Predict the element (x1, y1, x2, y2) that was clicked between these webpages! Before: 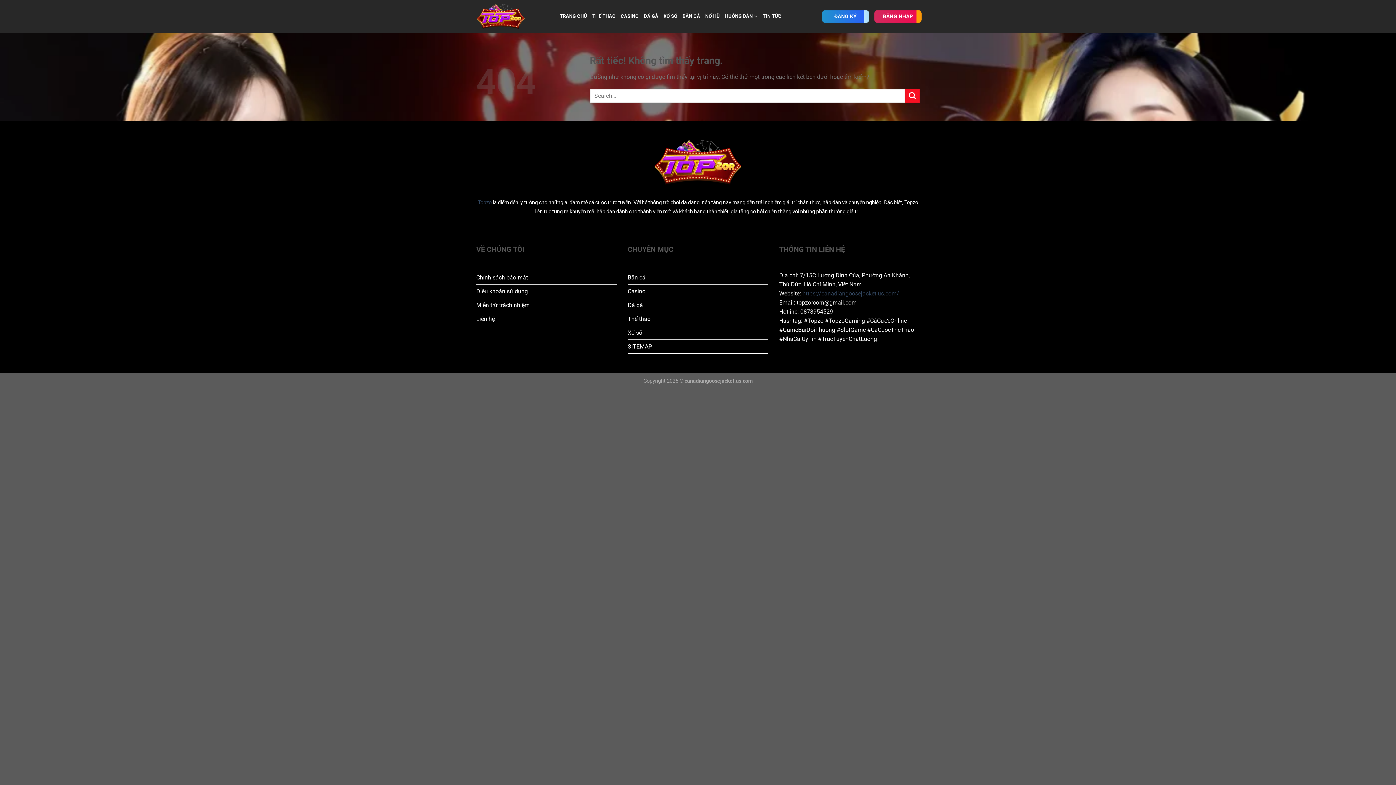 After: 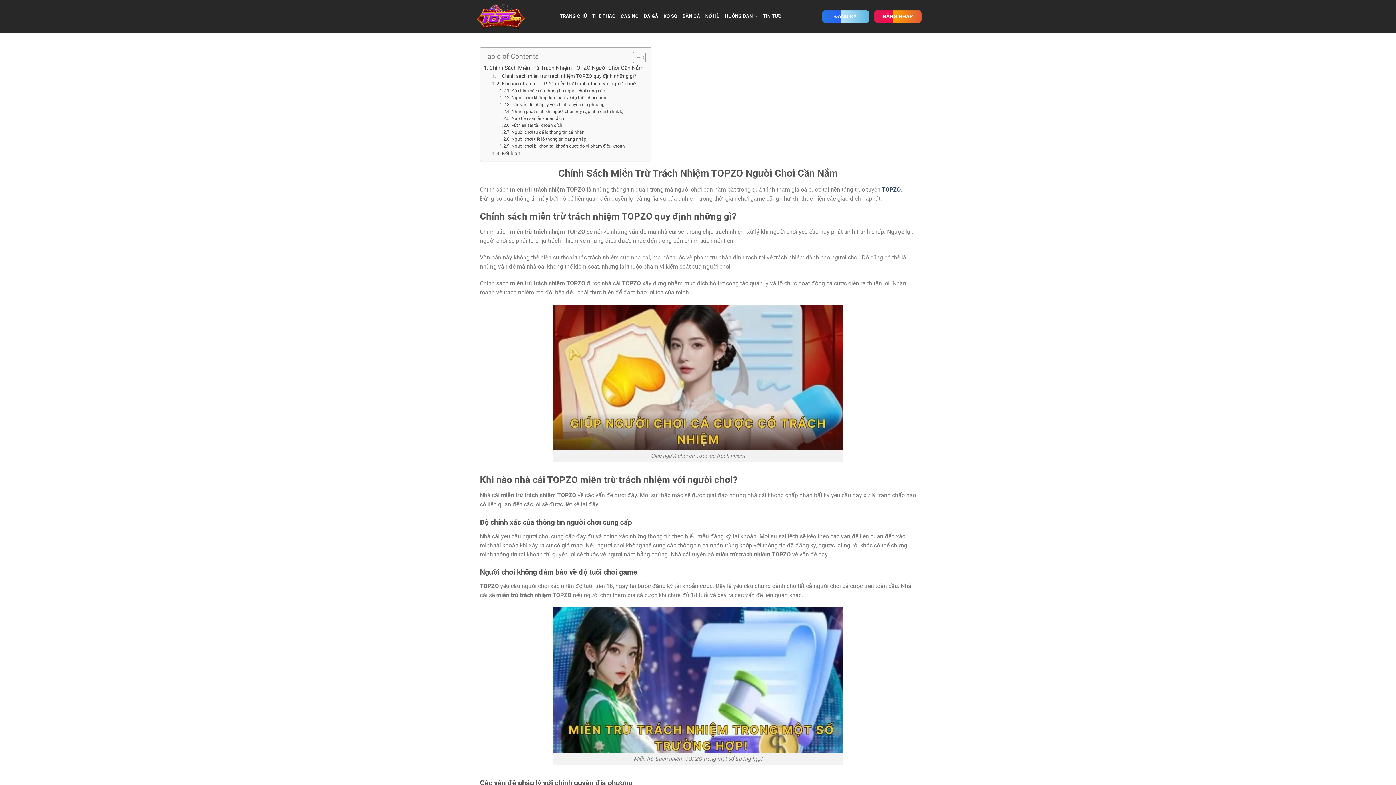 Action: bbox: (476, 301, 529, 308) label: Miễn trừ trách nhiệm